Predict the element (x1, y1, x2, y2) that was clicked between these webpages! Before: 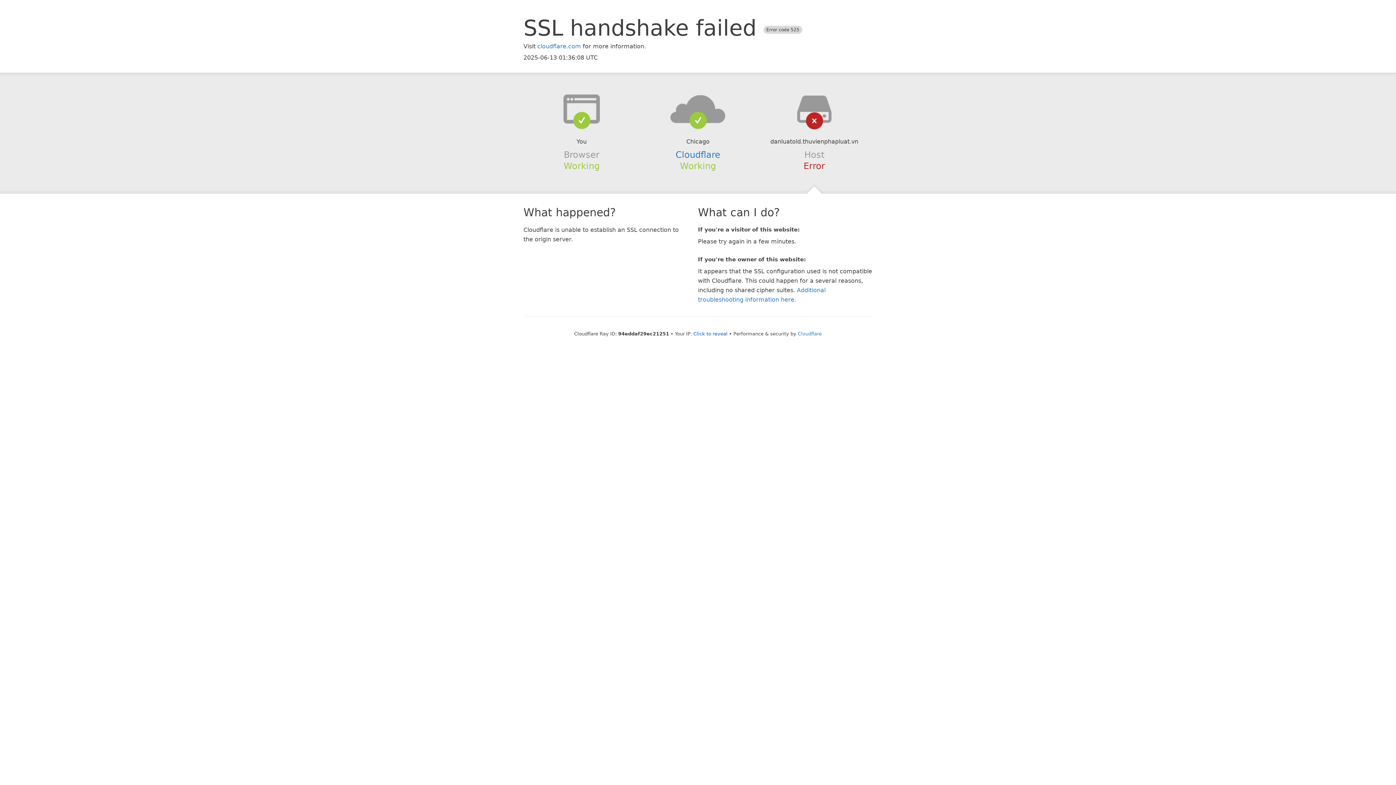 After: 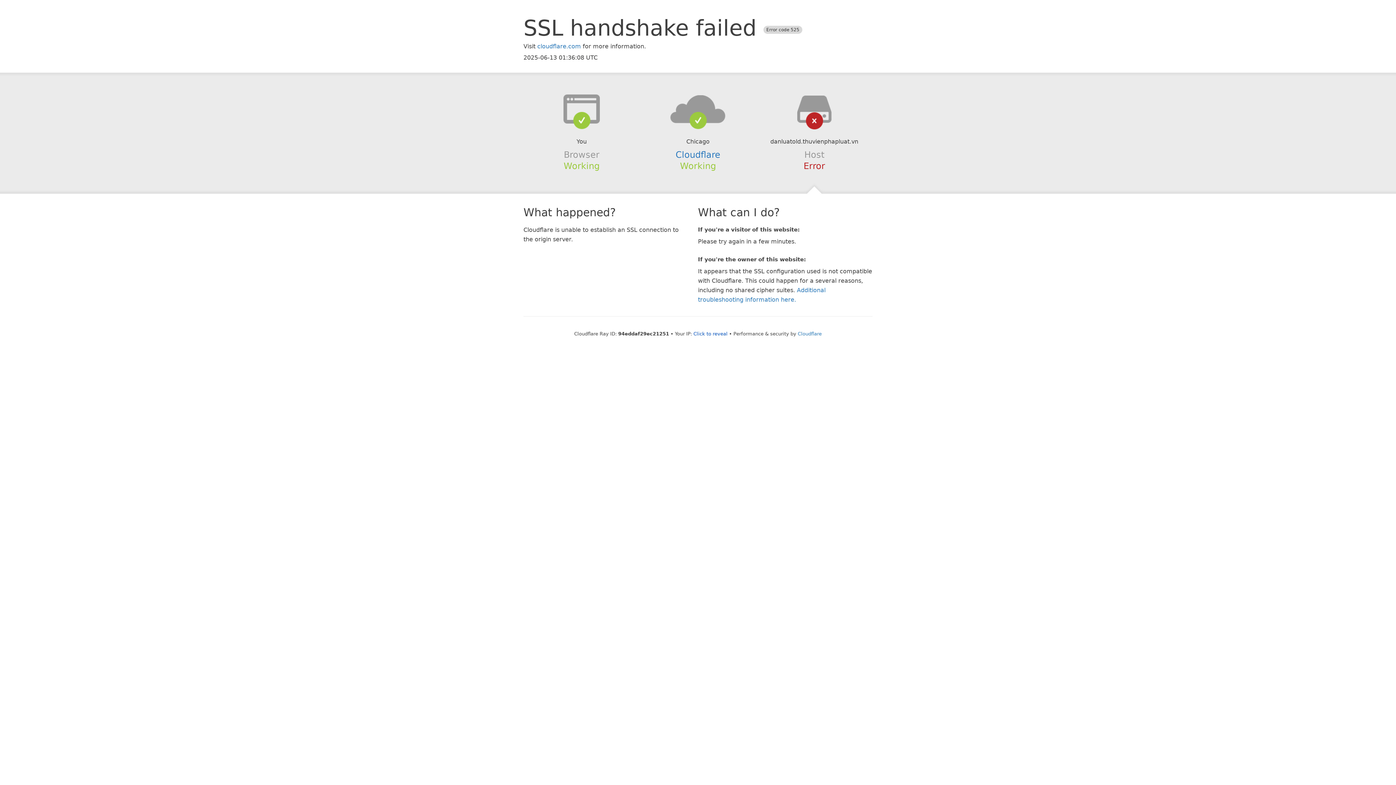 Action: bbox: (639, 94, 756, 123)